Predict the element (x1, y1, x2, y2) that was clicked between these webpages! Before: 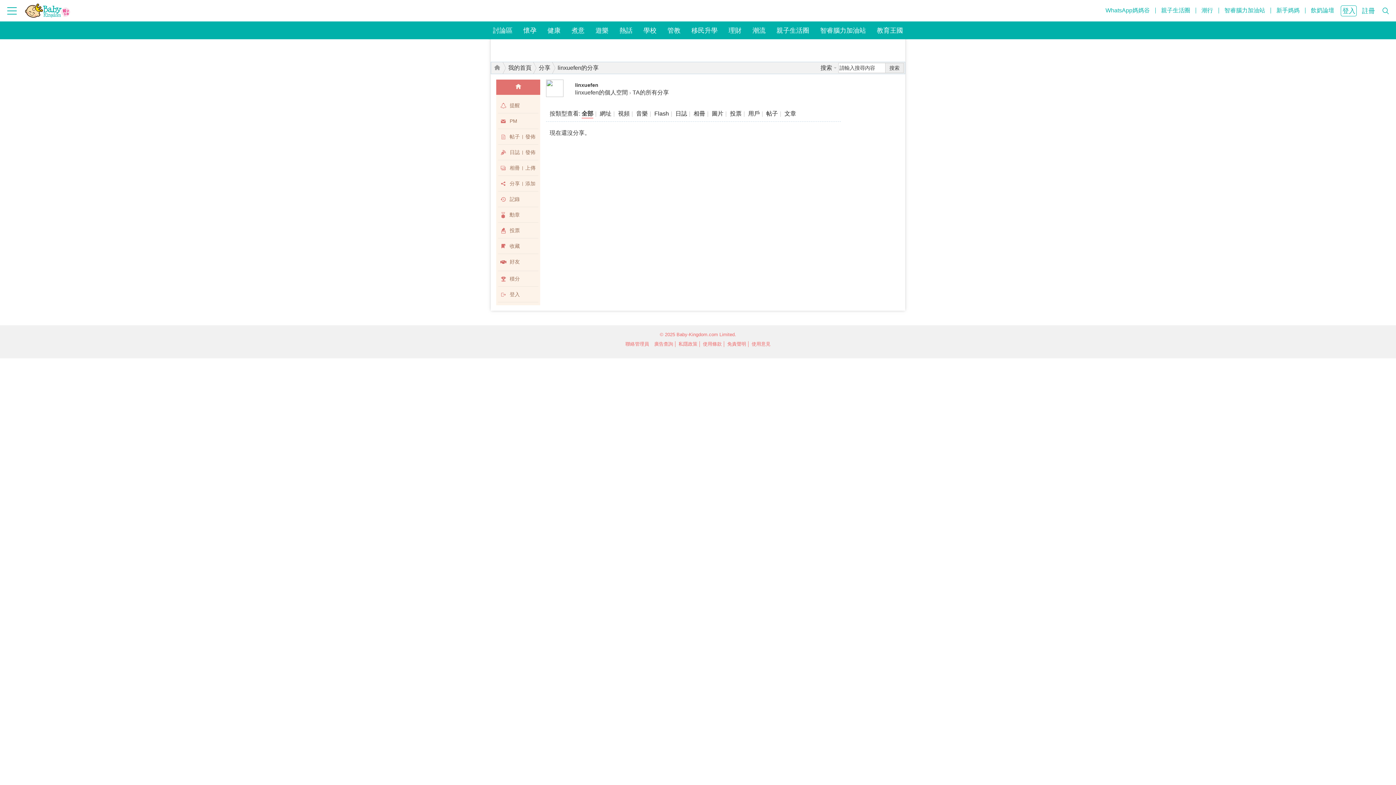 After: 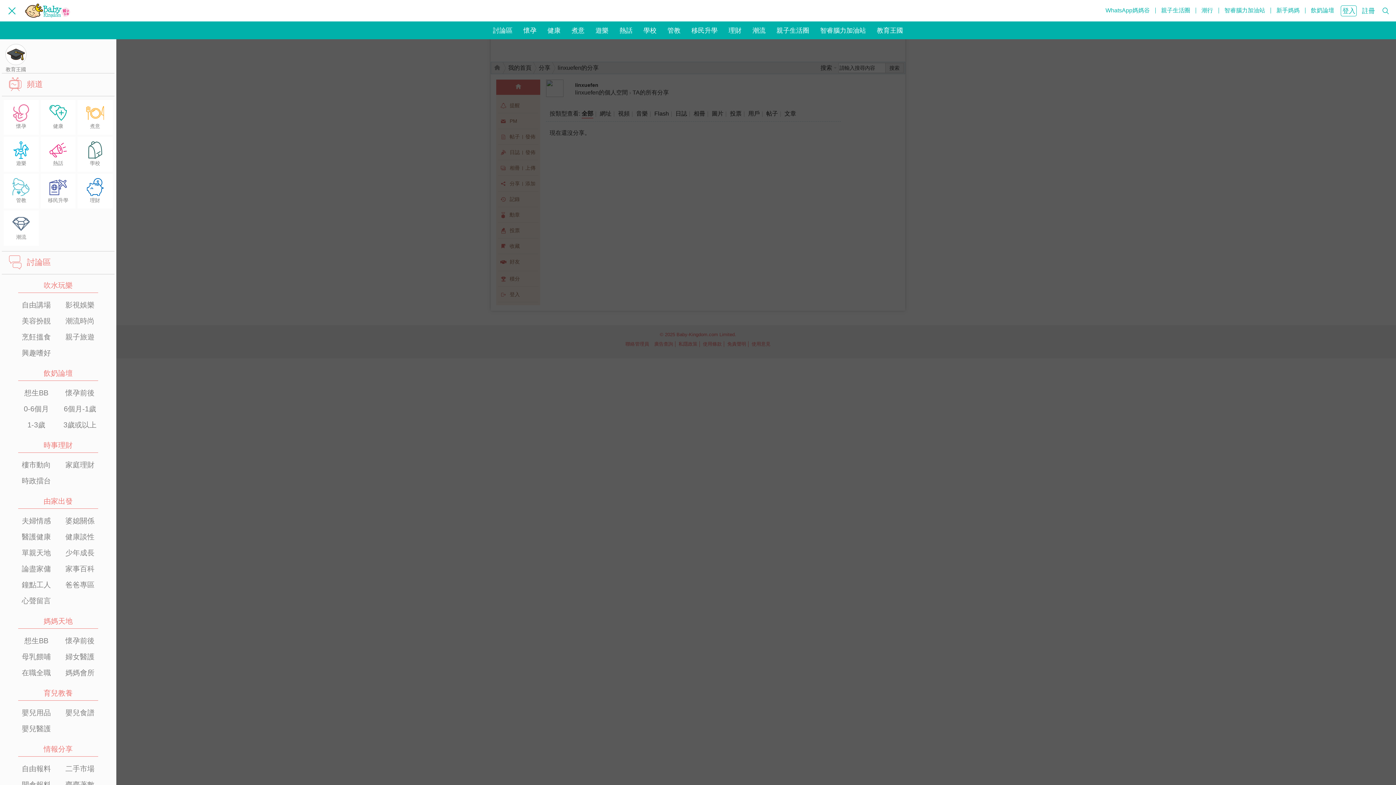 Action: bbox: (7, 4, 16, 16)